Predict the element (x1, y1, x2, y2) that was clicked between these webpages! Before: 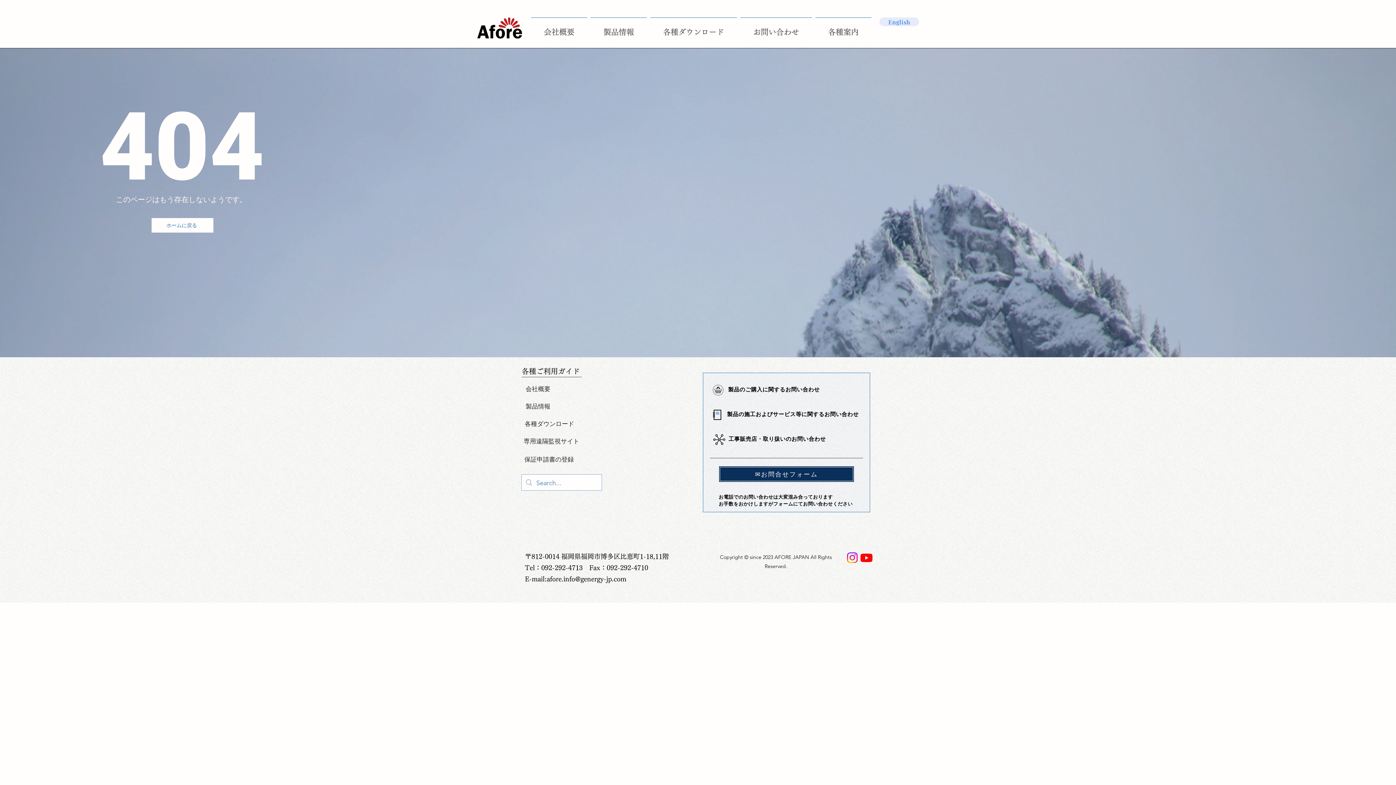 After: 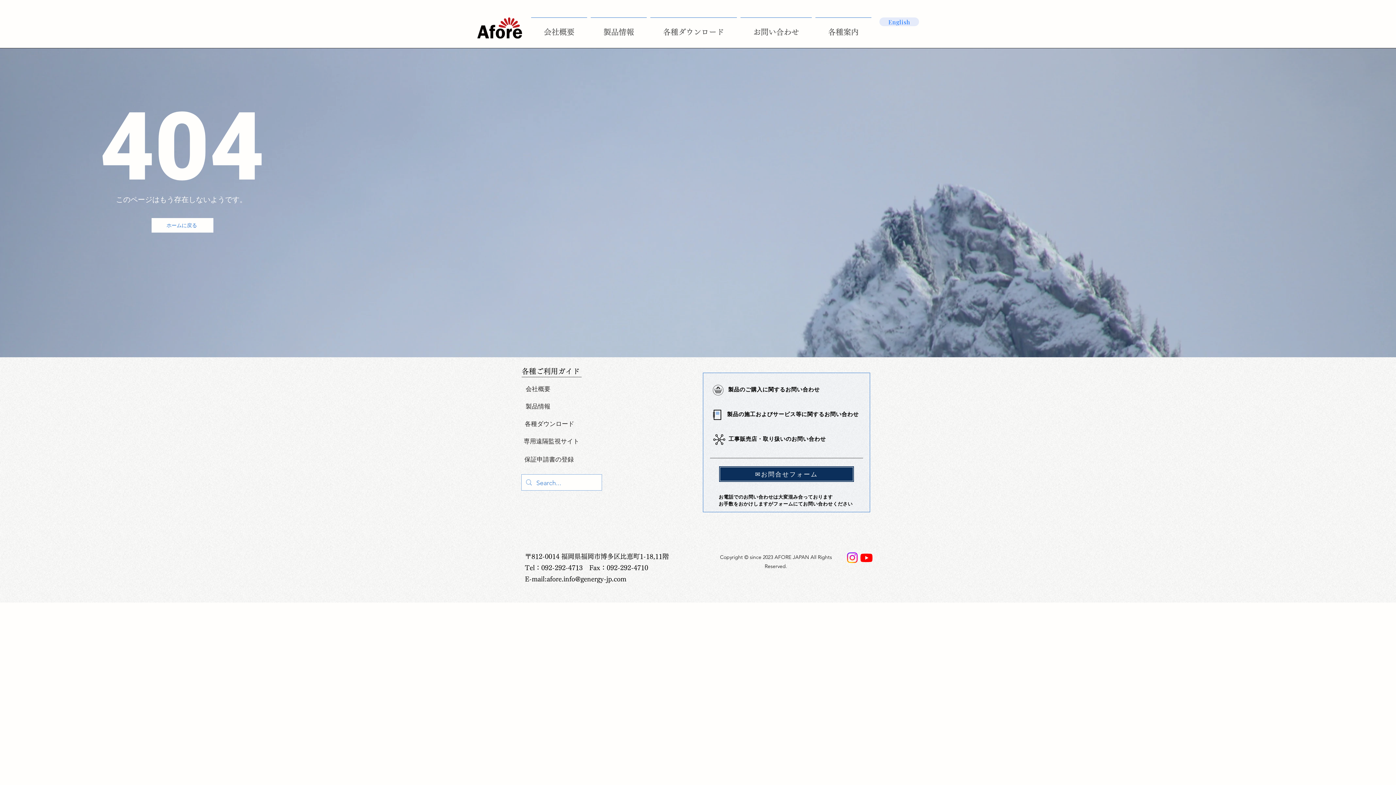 Action: label: Instagram bbox: (845, 550, 859, 565)